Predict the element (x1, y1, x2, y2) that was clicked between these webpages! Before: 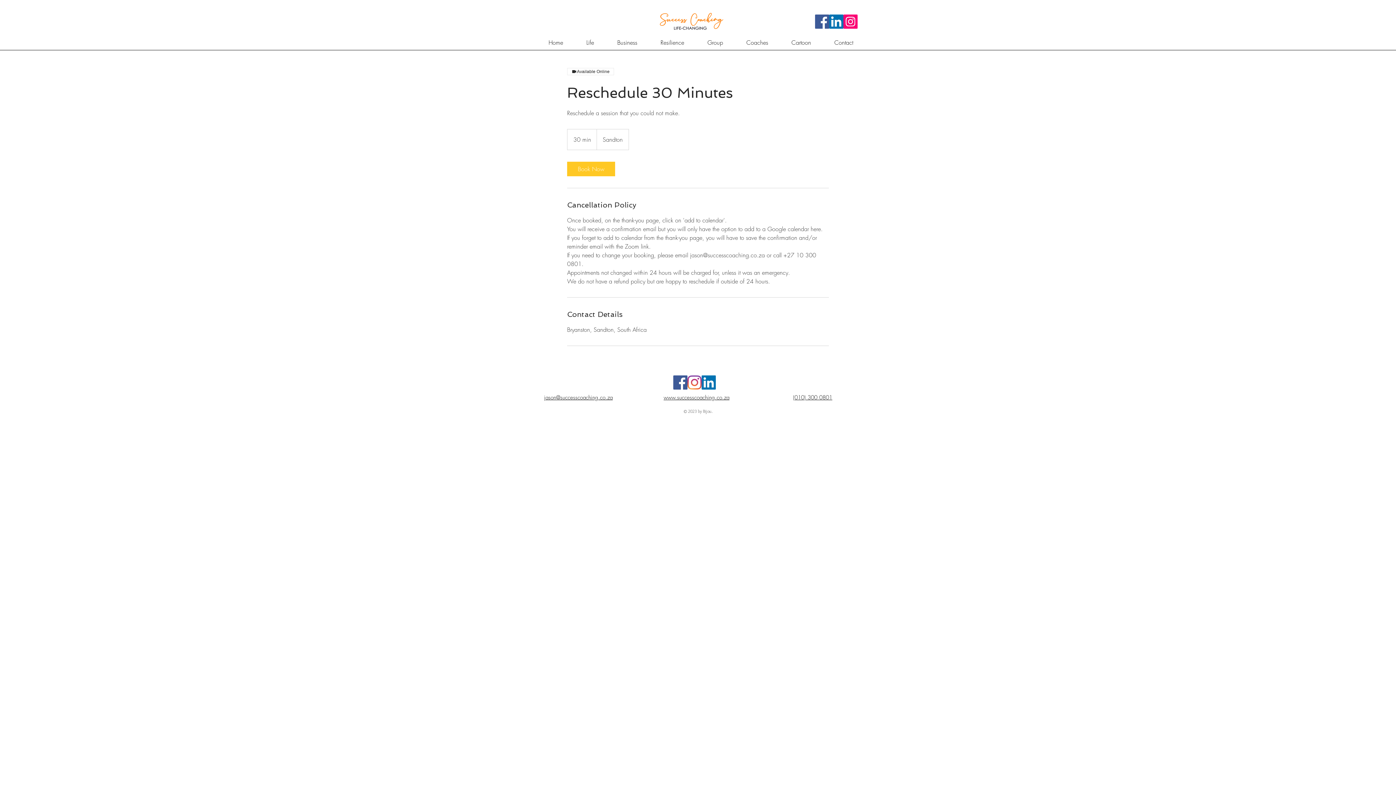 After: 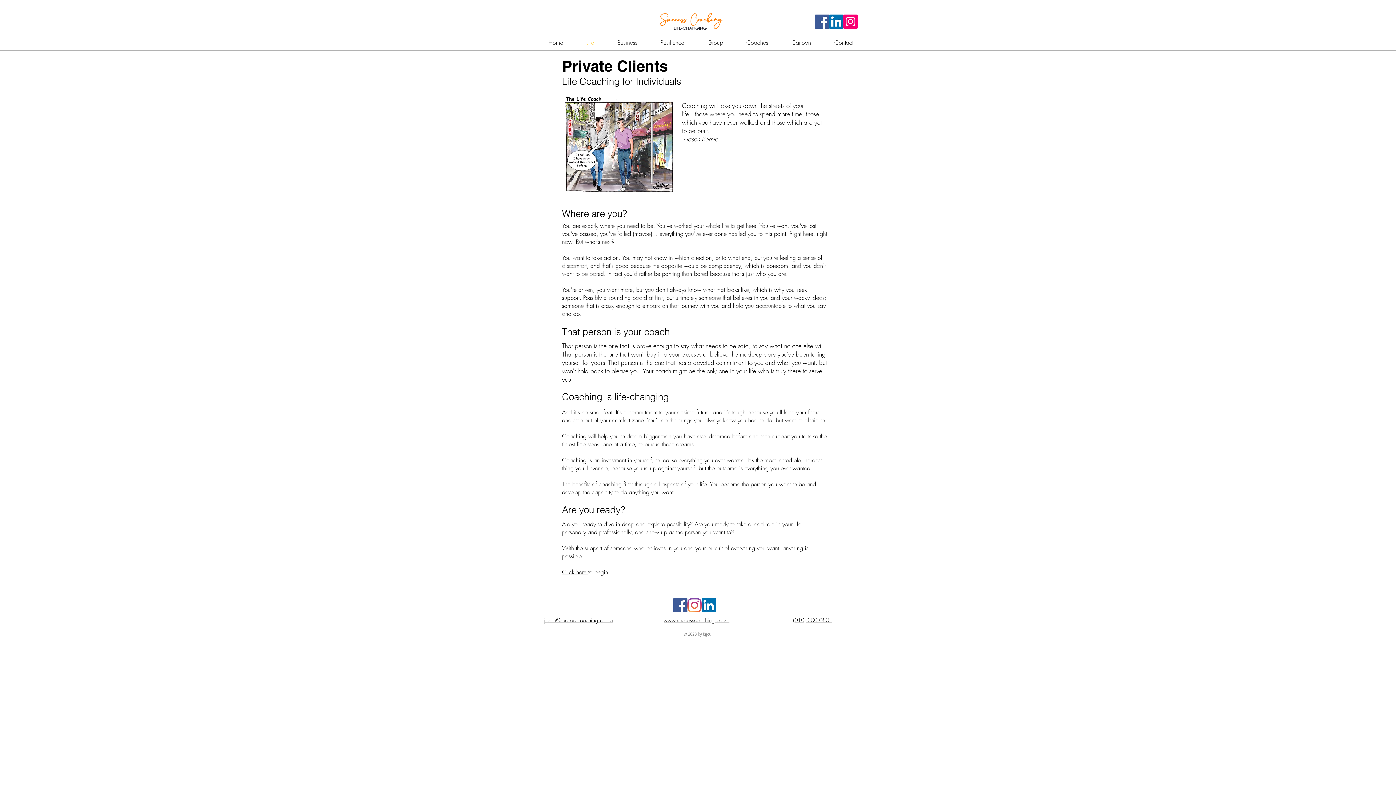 Action: label: Life bbox: (574, 37, 605, 47)